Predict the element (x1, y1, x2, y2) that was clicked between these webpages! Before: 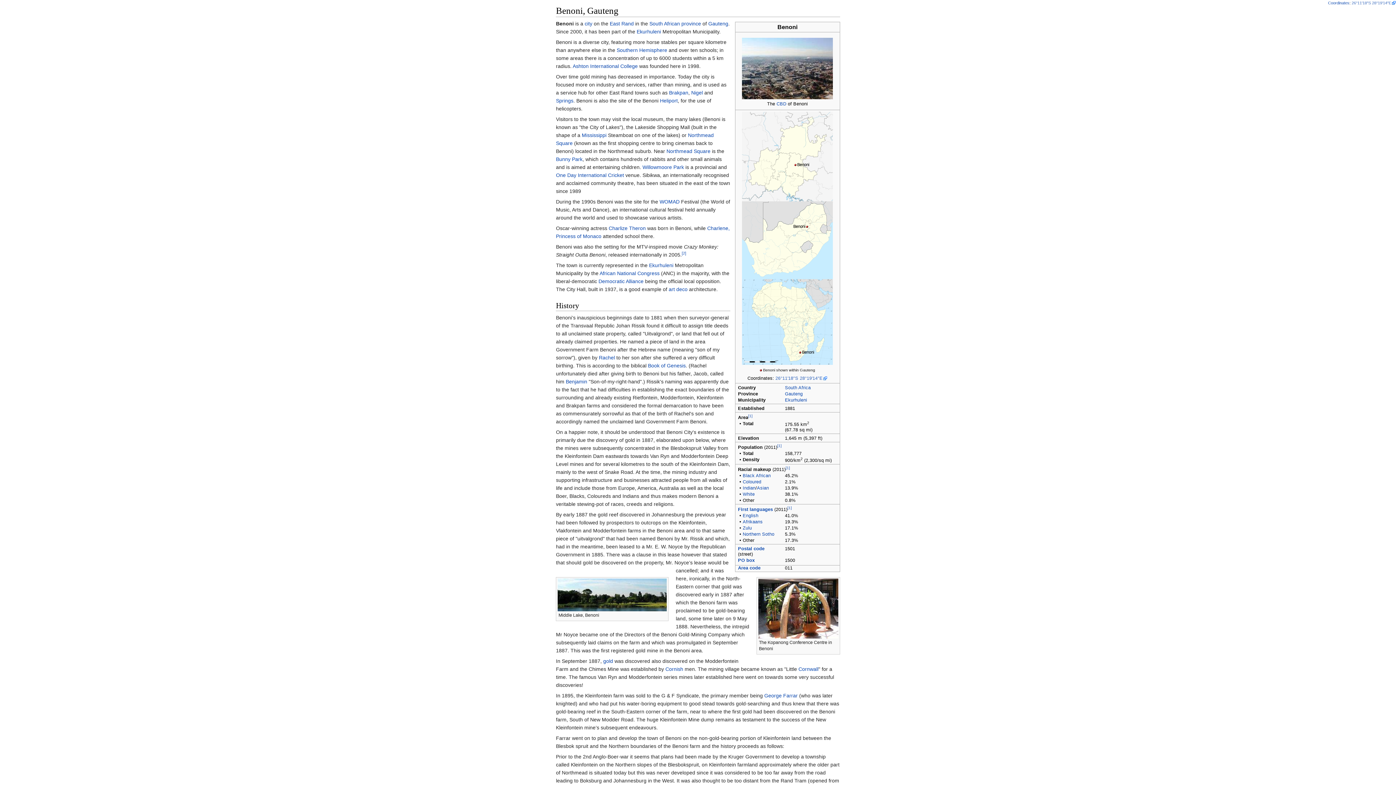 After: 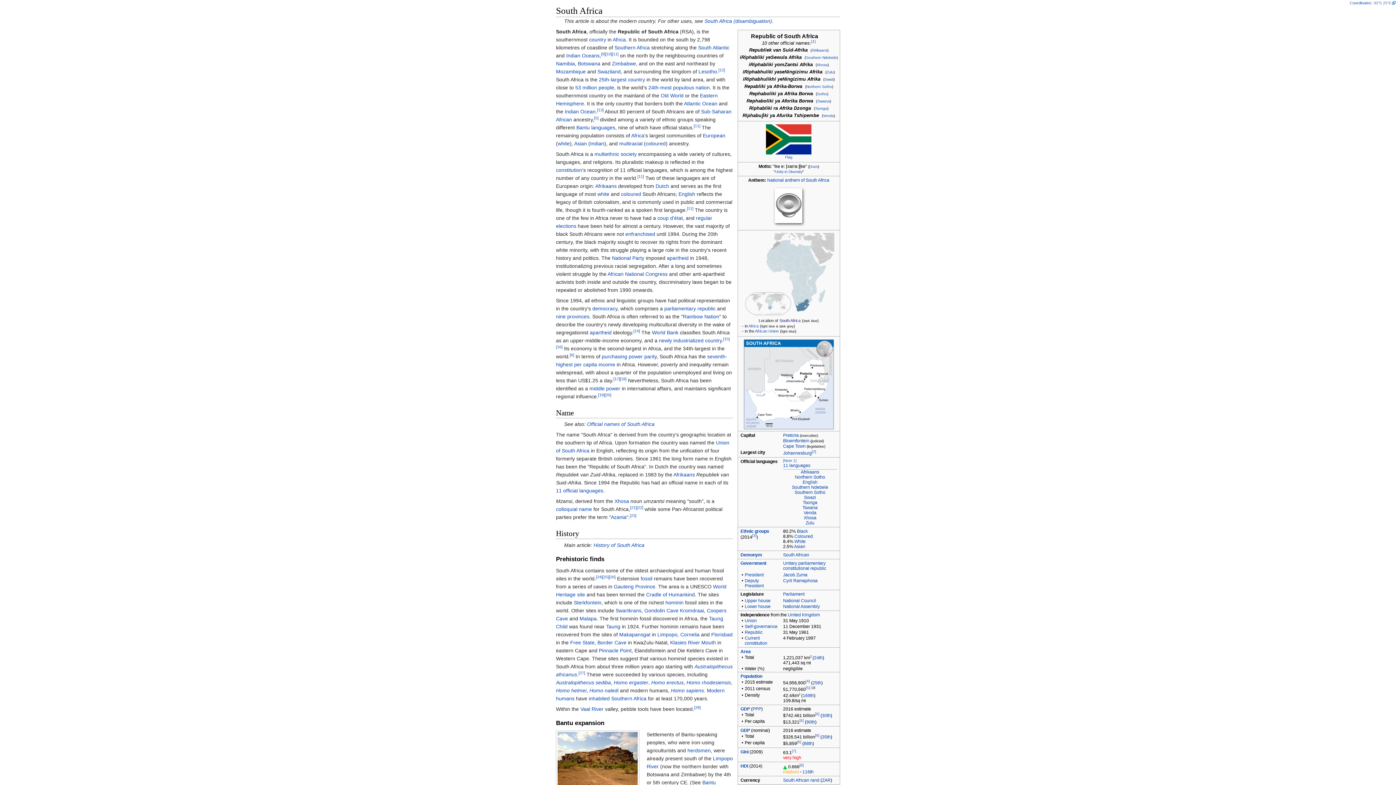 Action: label: South African bbox: (649, 20, 680, 26)